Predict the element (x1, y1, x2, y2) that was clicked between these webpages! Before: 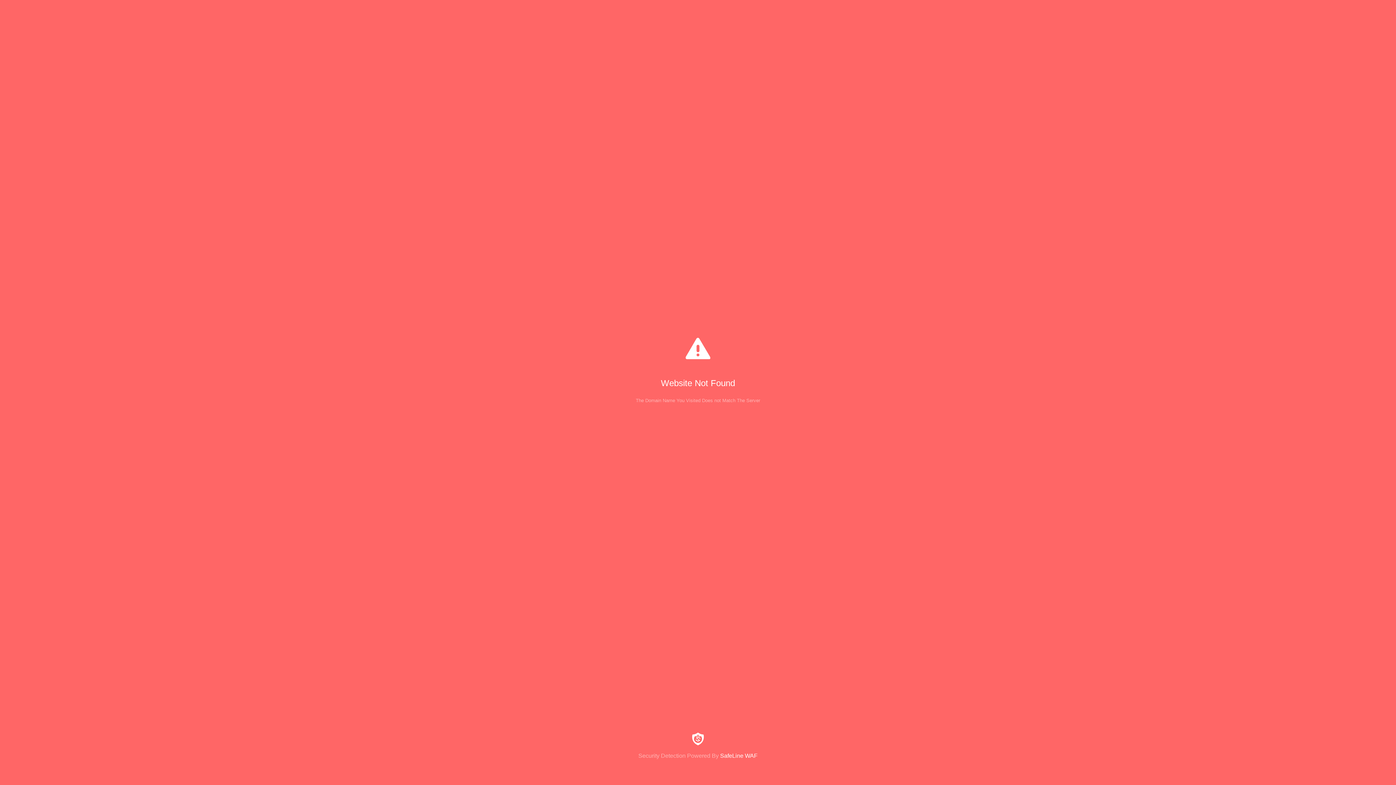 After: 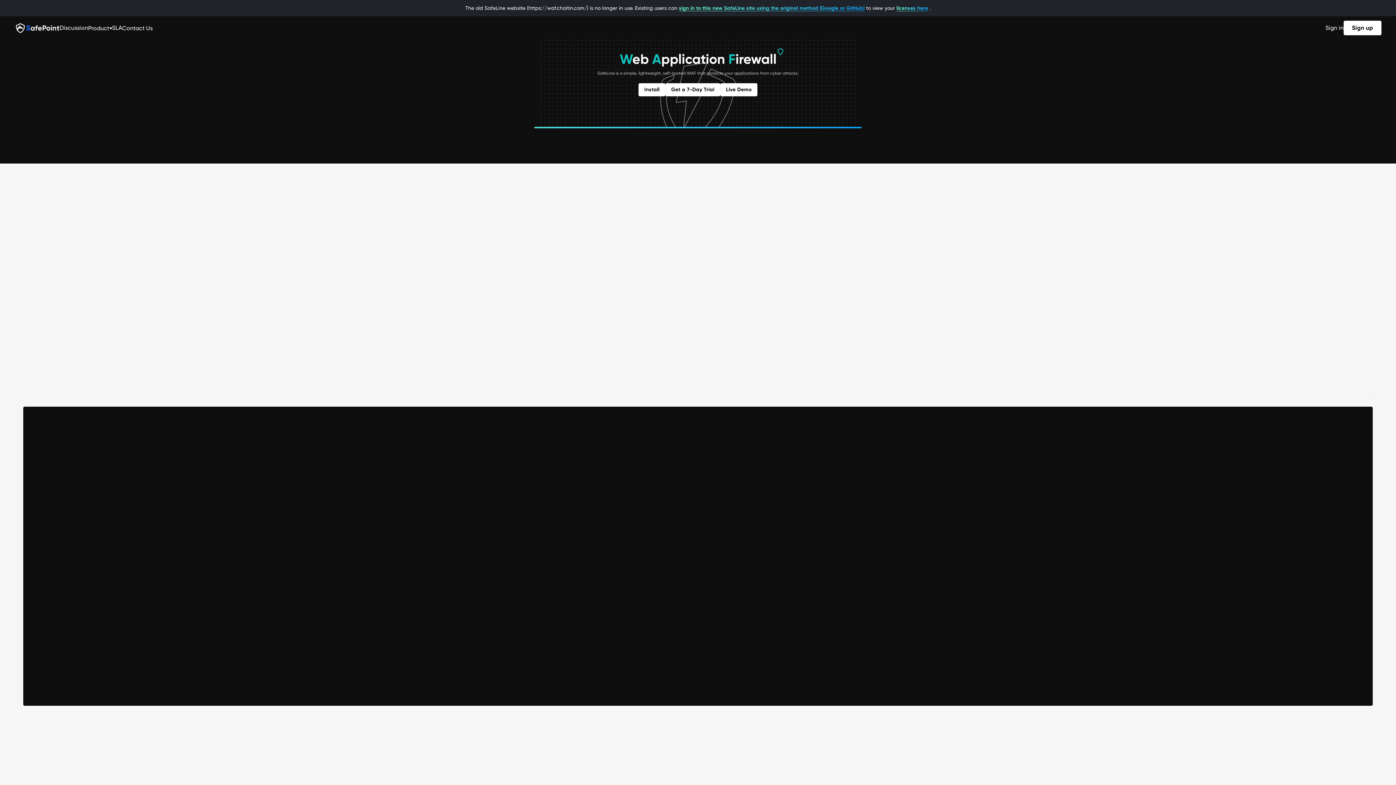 Action: bbox: (0, 733, 1396, 759) label: Security Detection Powered By SafeLine WAF